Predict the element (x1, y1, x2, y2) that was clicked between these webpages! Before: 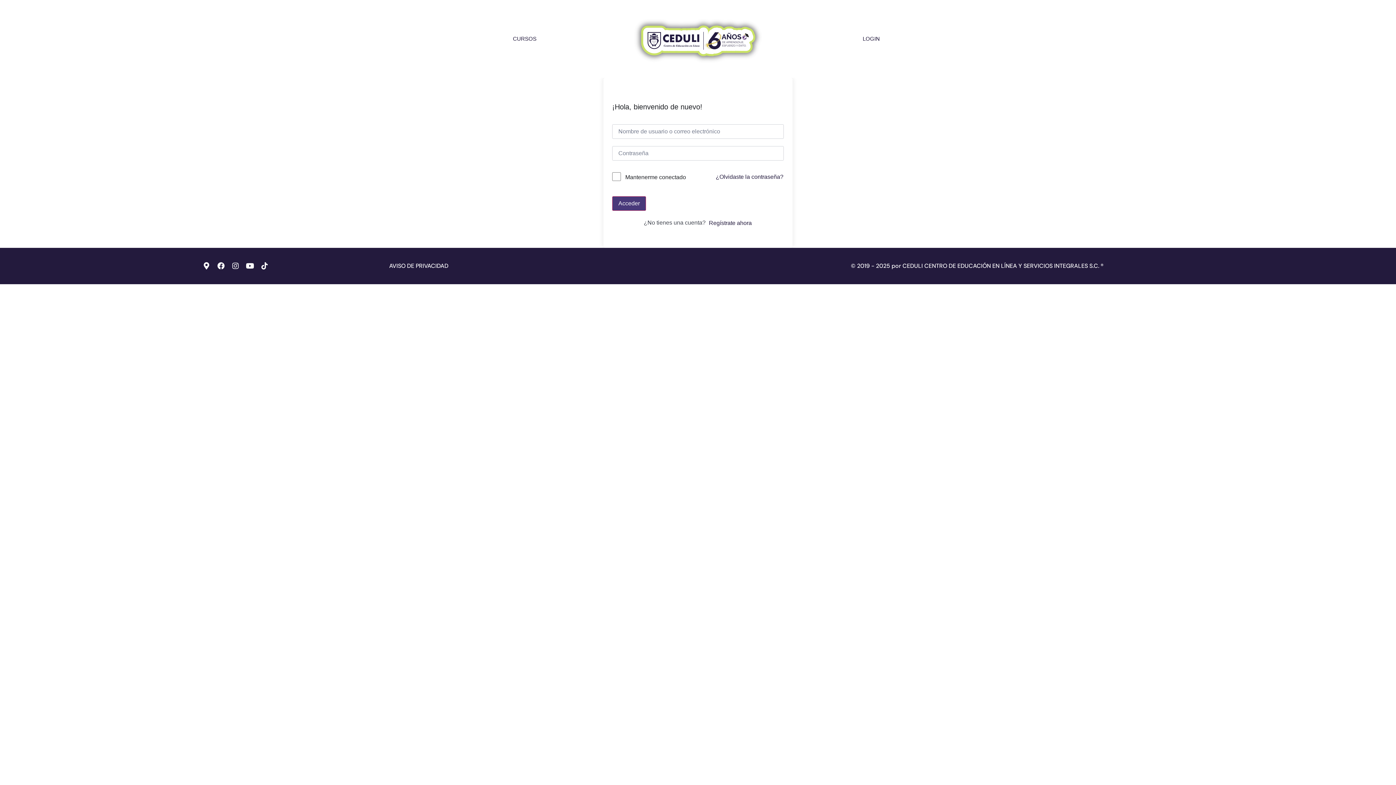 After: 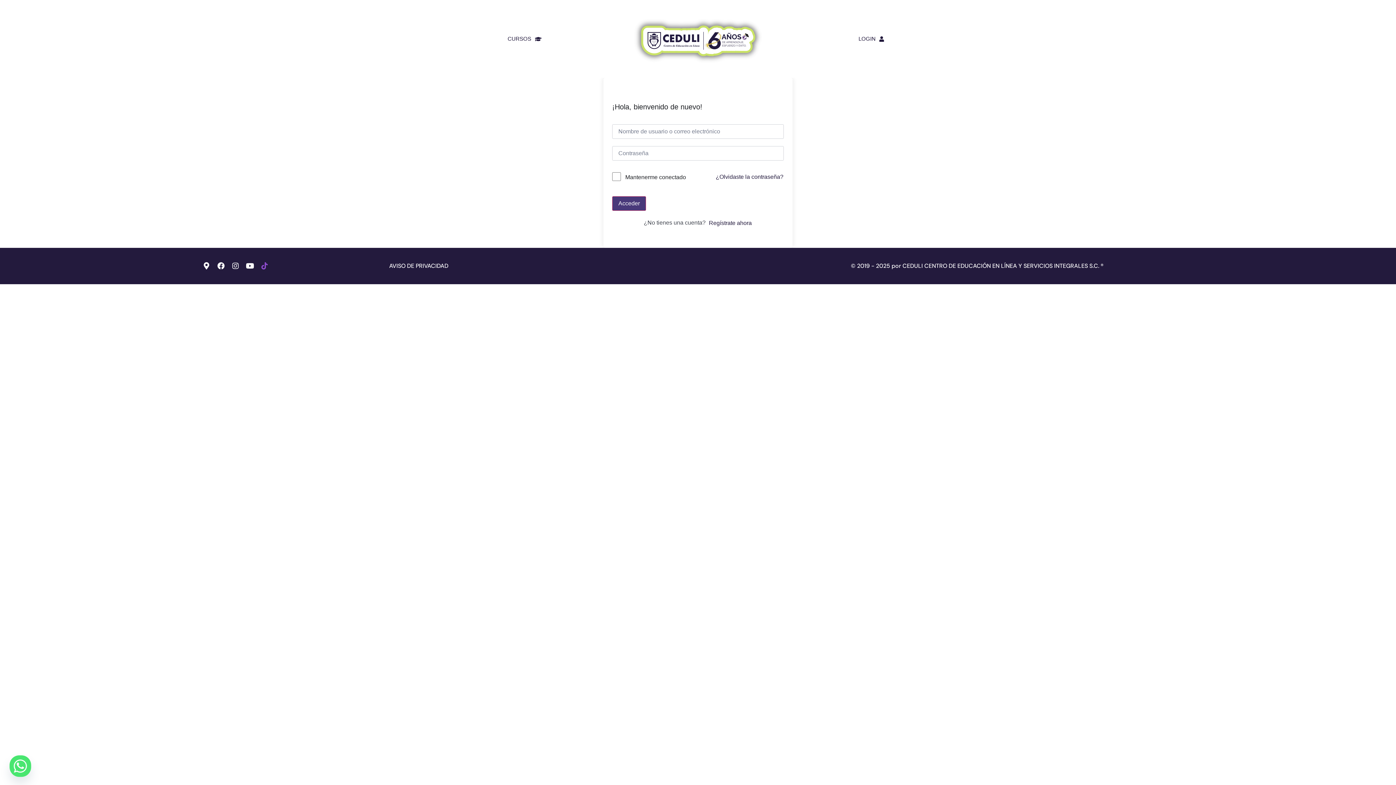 Action: label: Tiktok bbox: (261, 262, 268, 269)